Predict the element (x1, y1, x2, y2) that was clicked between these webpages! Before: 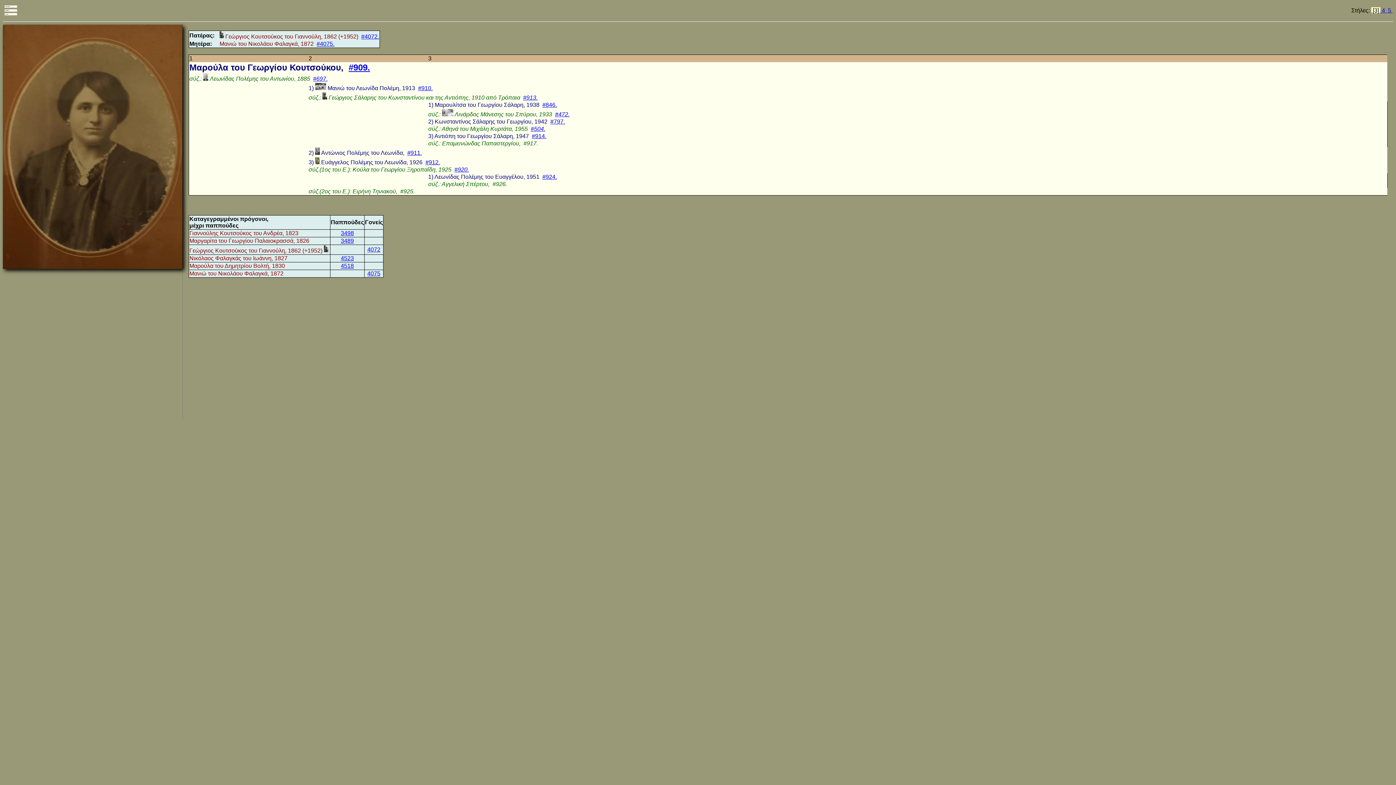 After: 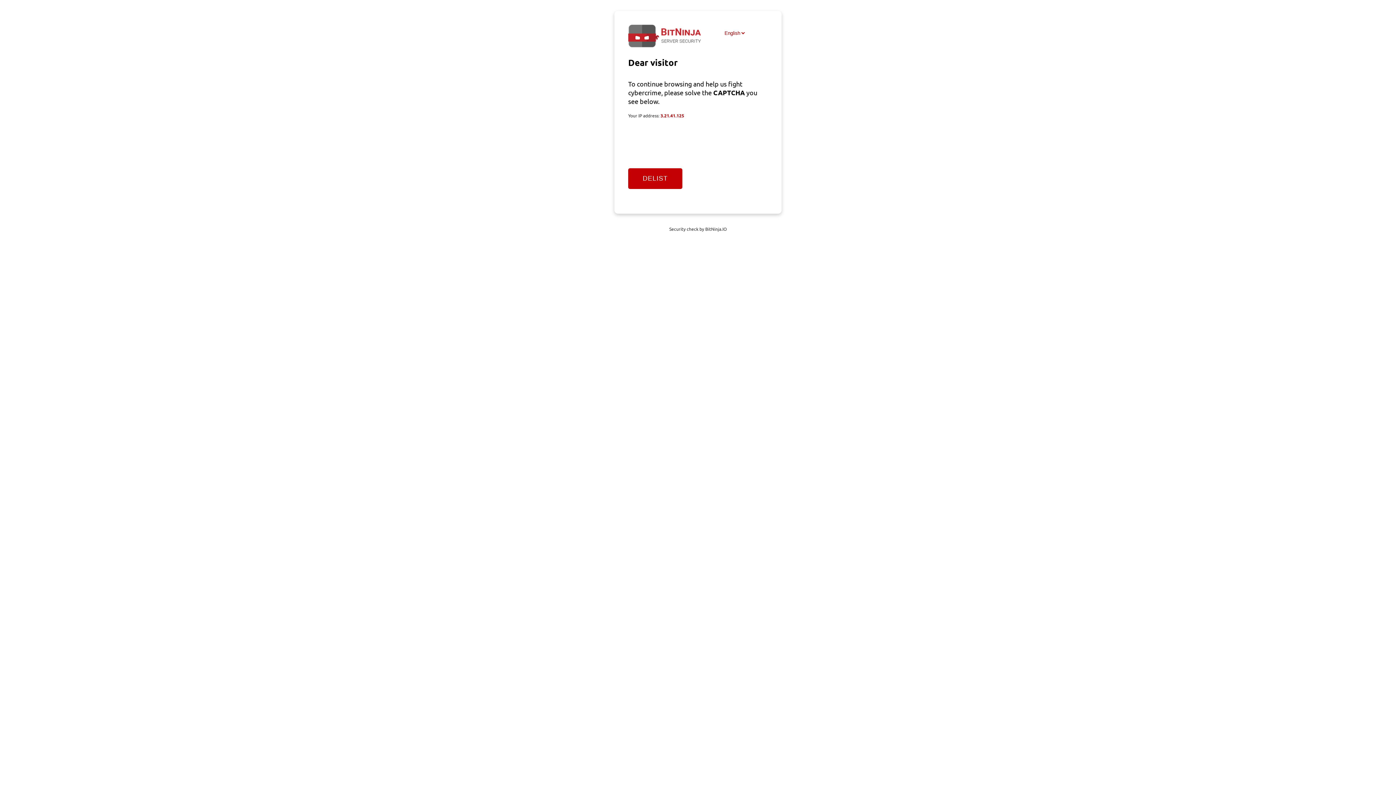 Action: label: #909. bbox: (348, 62, 370, 72)